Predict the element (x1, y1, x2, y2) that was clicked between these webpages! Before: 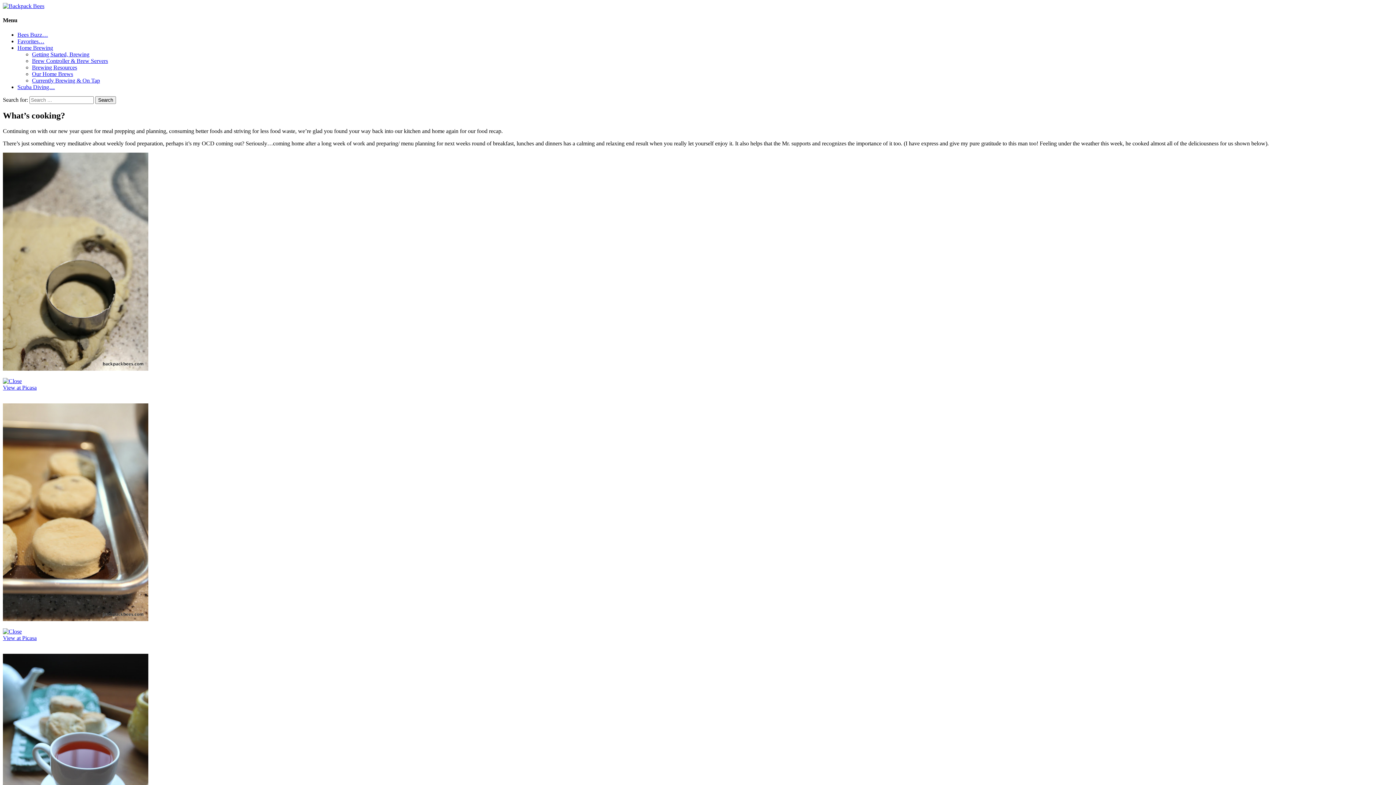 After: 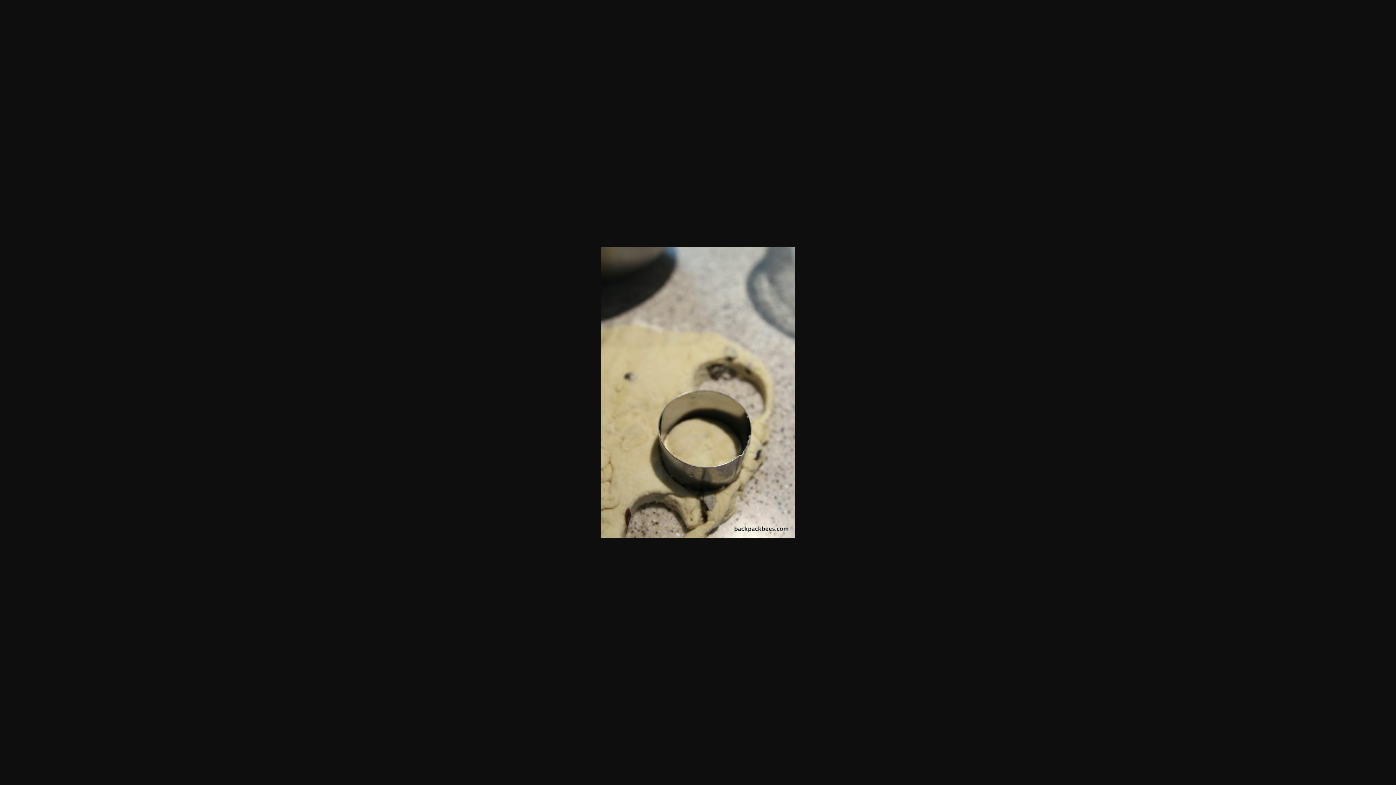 Action: bbox: (2, 365, 148, 371)